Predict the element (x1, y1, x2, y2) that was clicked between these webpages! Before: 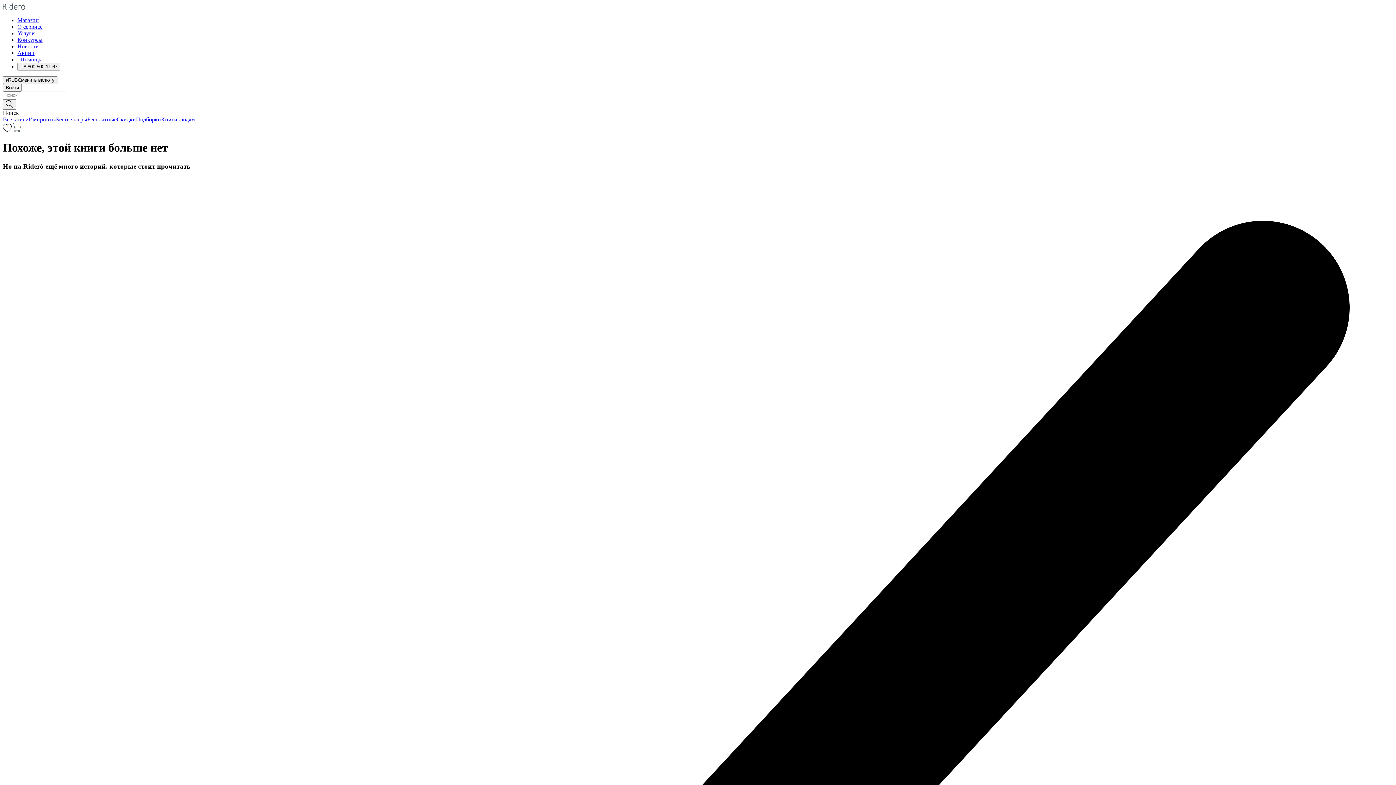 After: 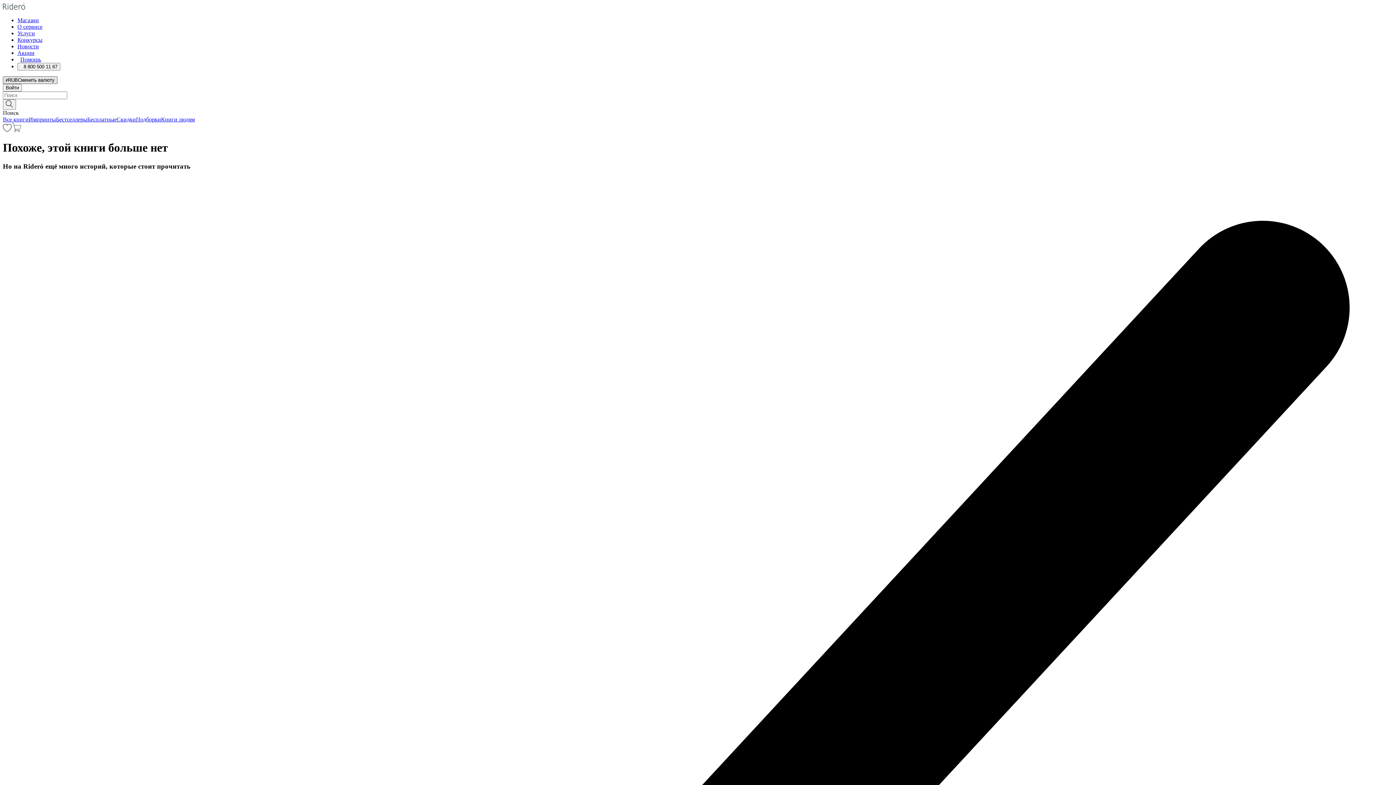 Action: label: Сменить валюту bbox: (2, 76, 57, 84)